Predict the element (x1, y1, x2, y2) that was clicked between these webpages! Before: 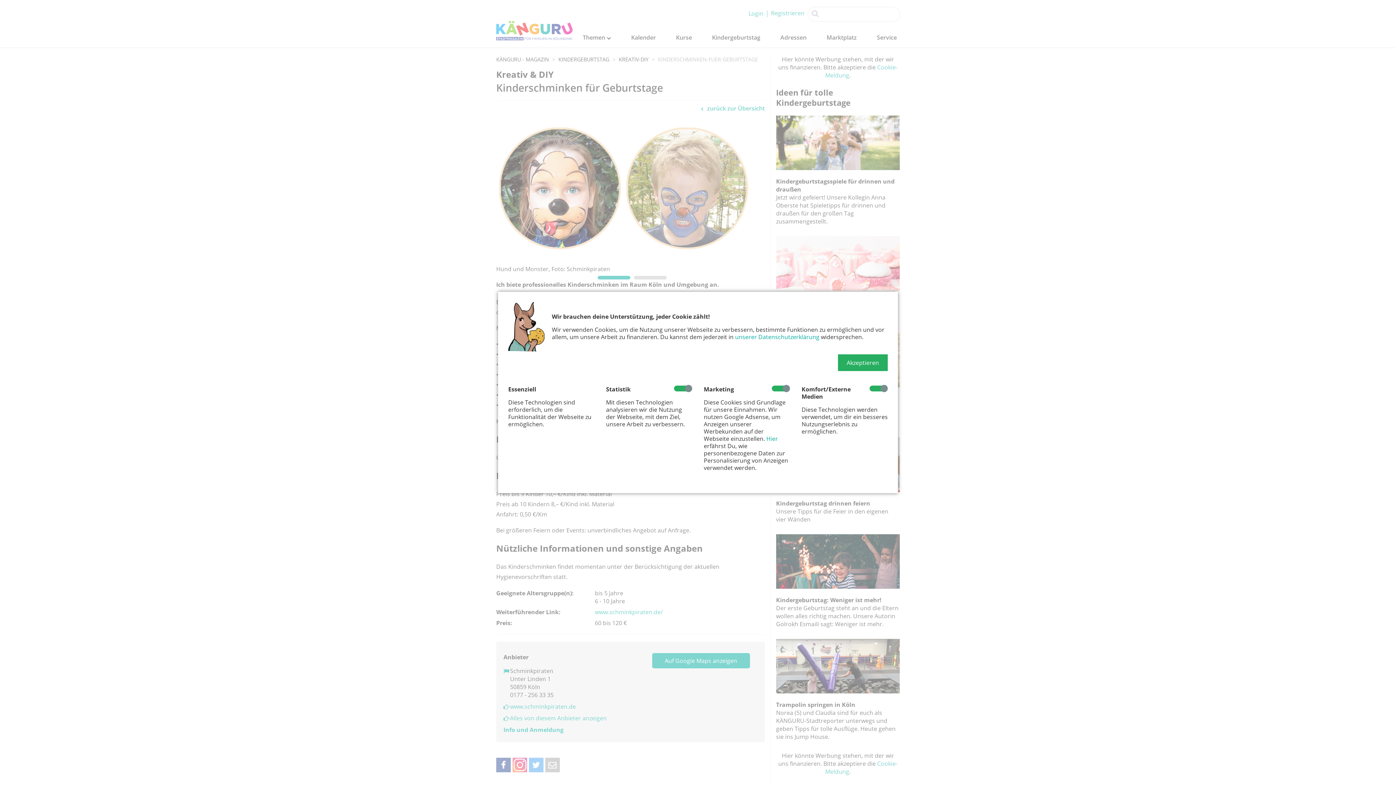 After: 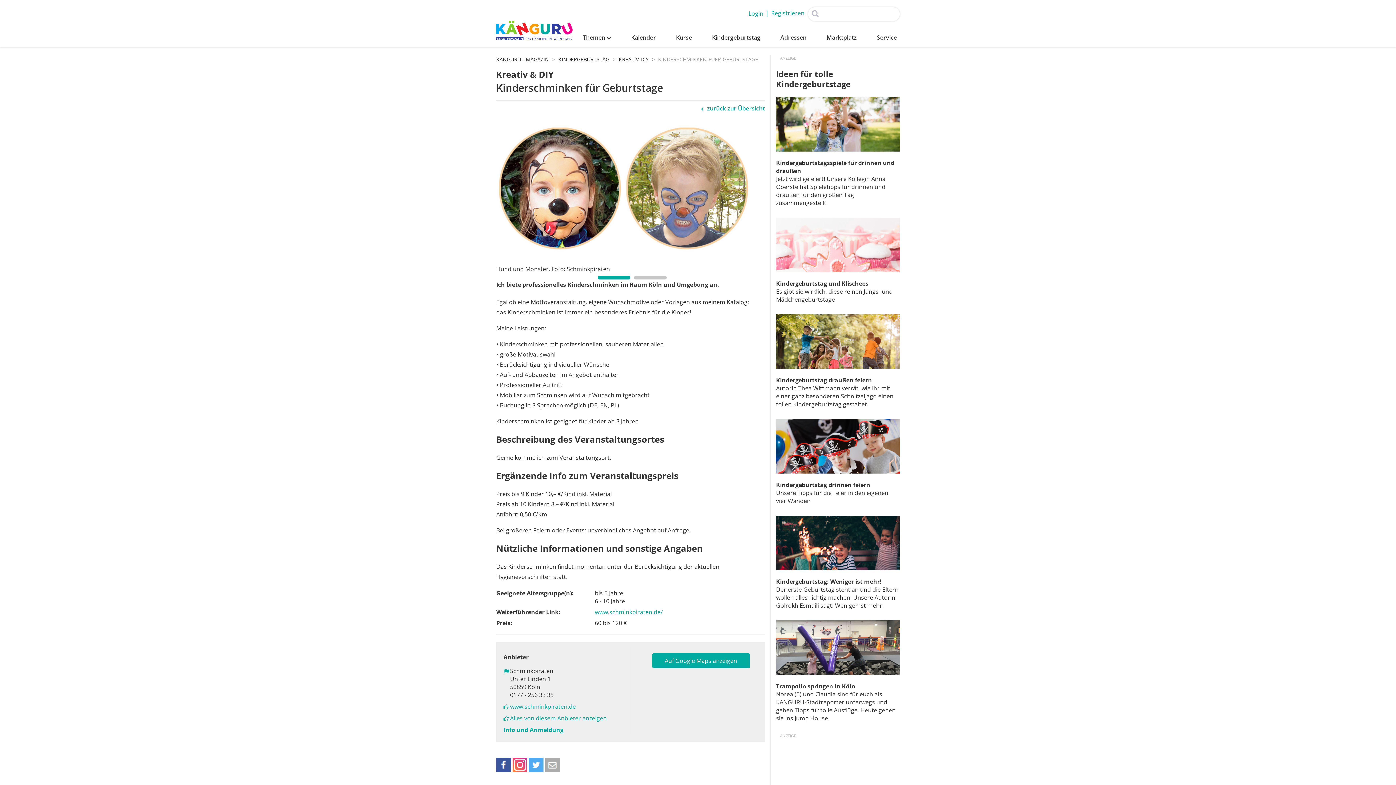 Action: bbox: (838, 354, 888, 371) label: Akzeptieren